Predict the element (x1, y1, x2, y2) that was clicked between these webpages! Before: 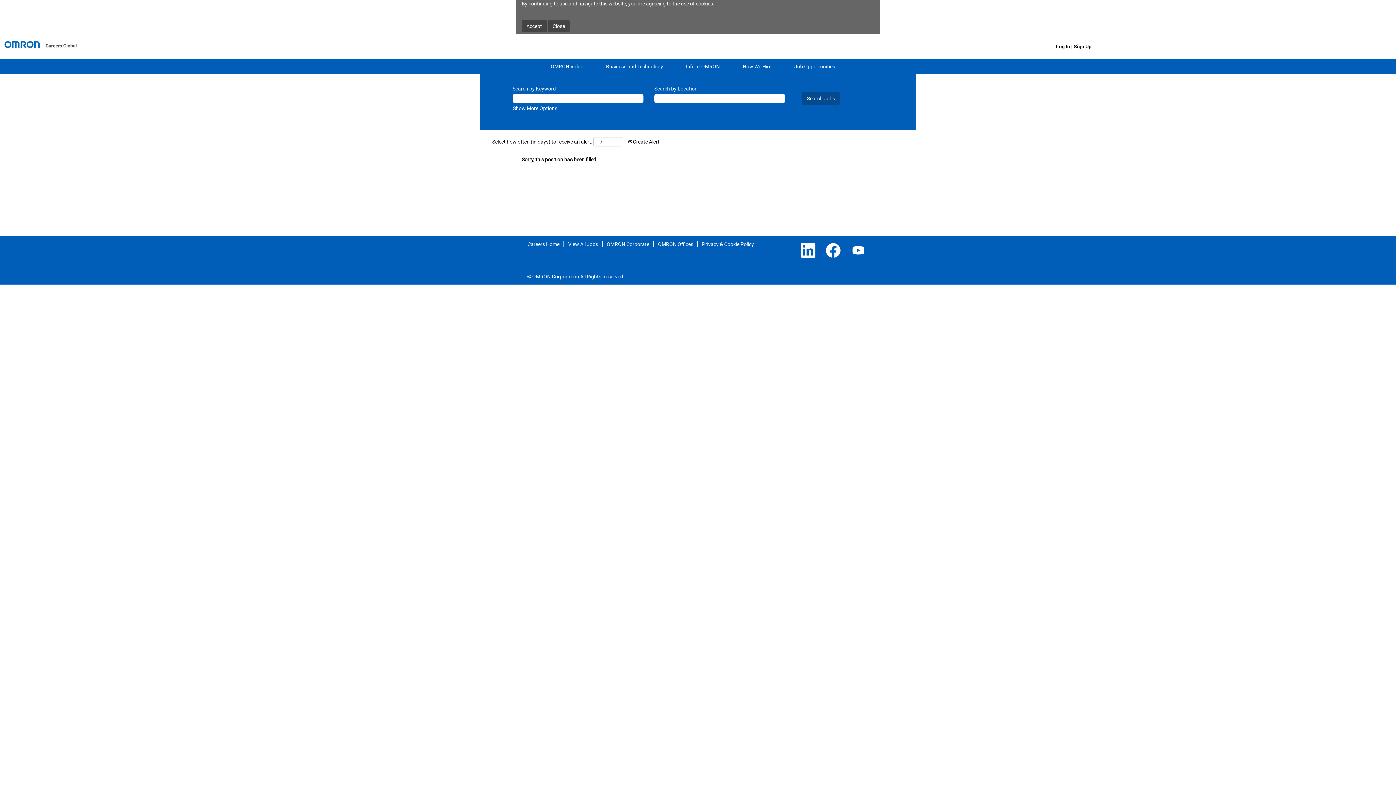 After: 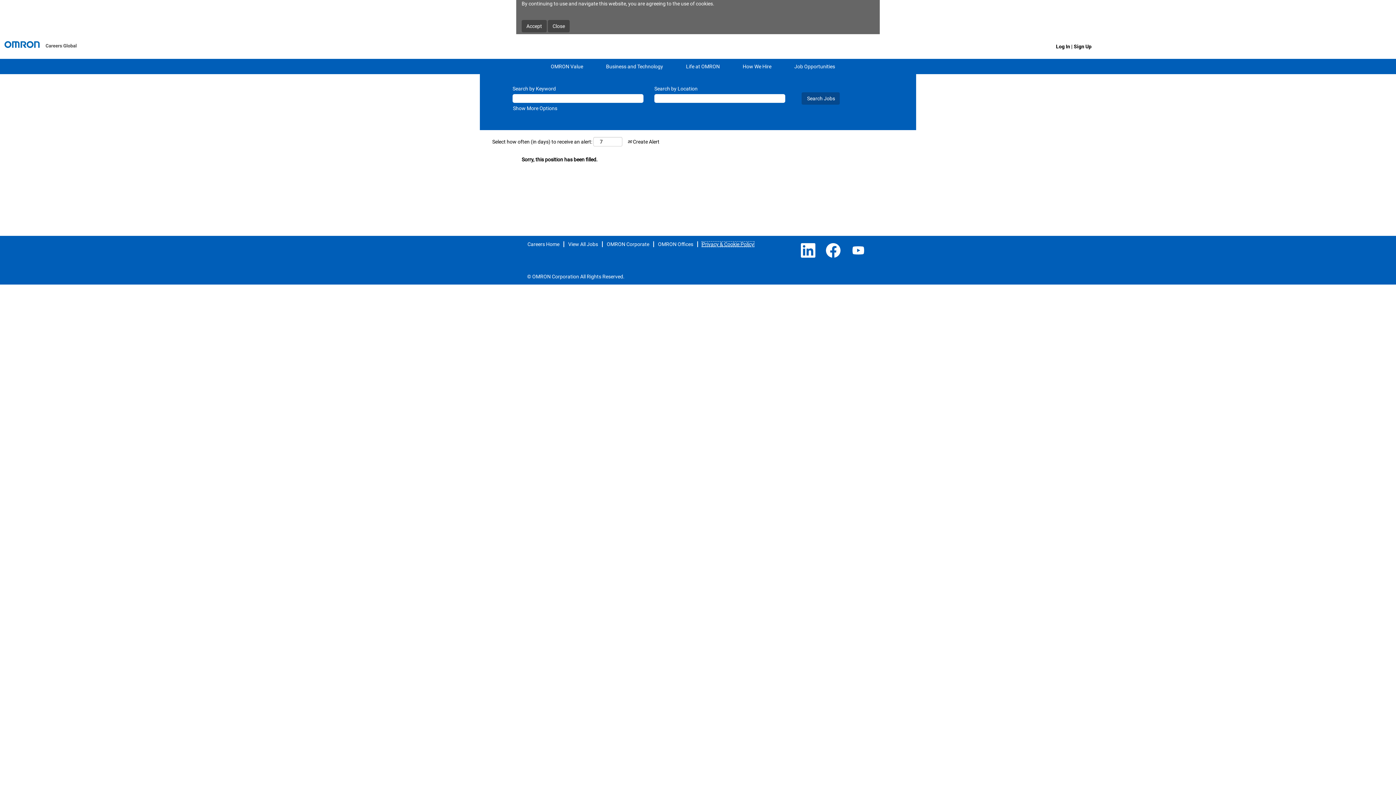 Action: bbox: (701, 241, 754, 247) label: Privacy & Cookie Policy